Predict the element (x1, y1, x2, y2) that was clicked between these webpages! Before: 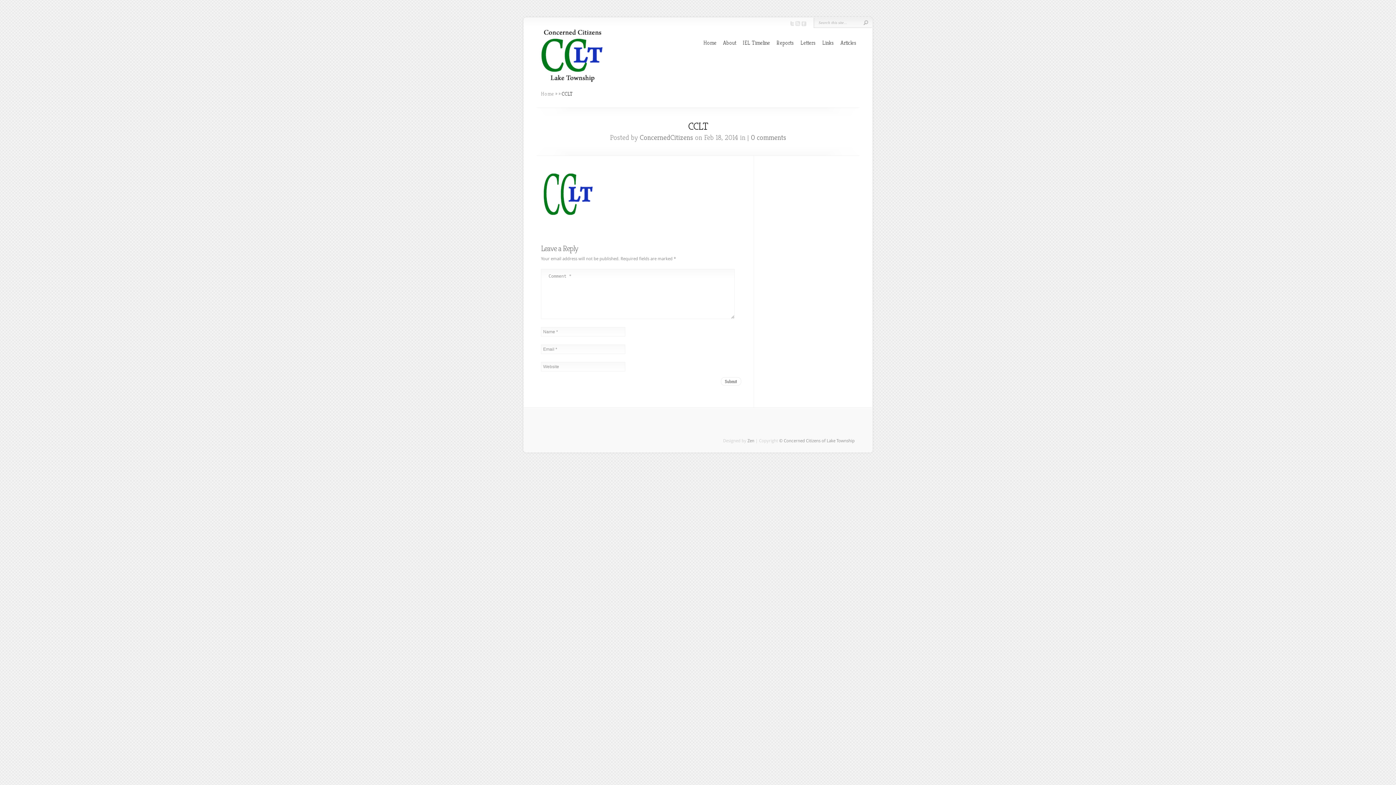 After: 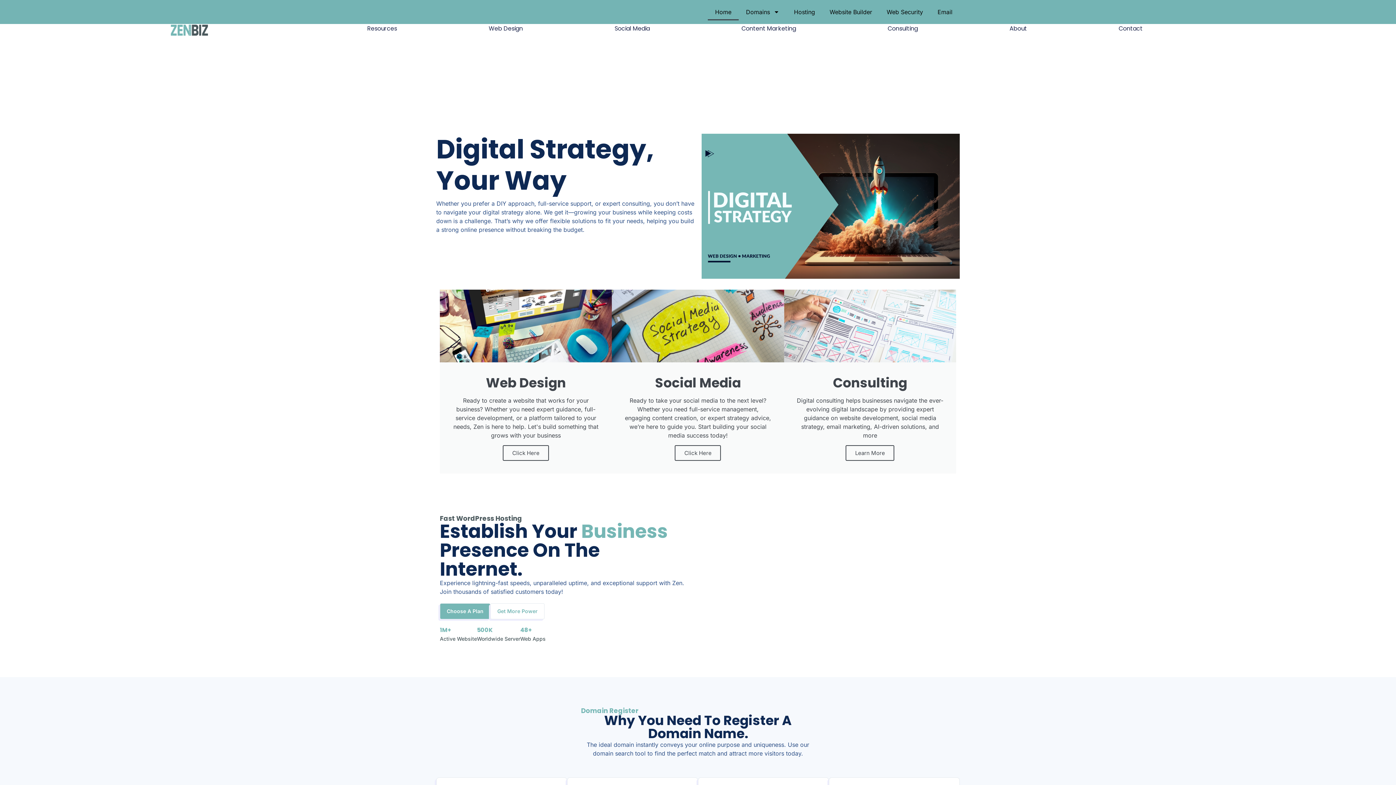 Action: label: Zen bbox: (747, 438, 754, 443)